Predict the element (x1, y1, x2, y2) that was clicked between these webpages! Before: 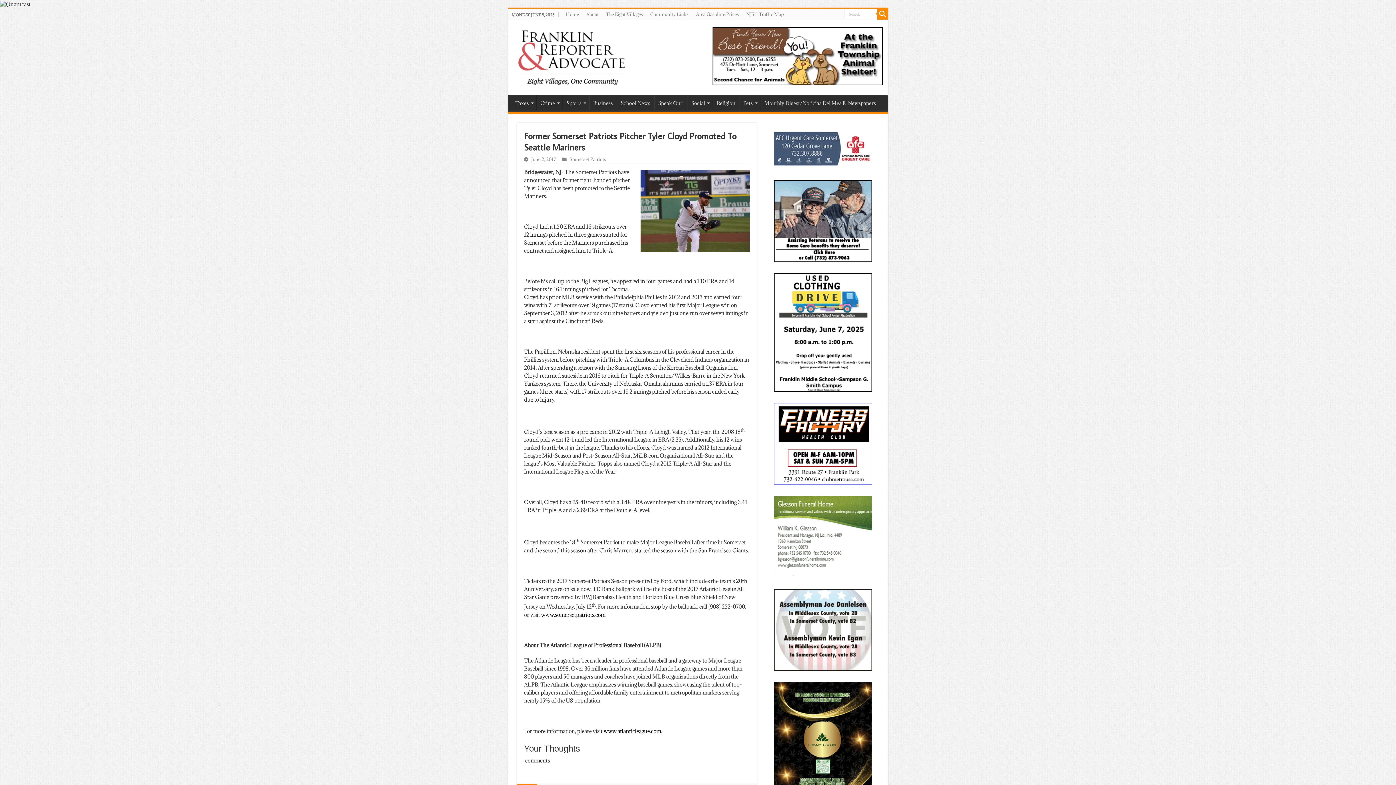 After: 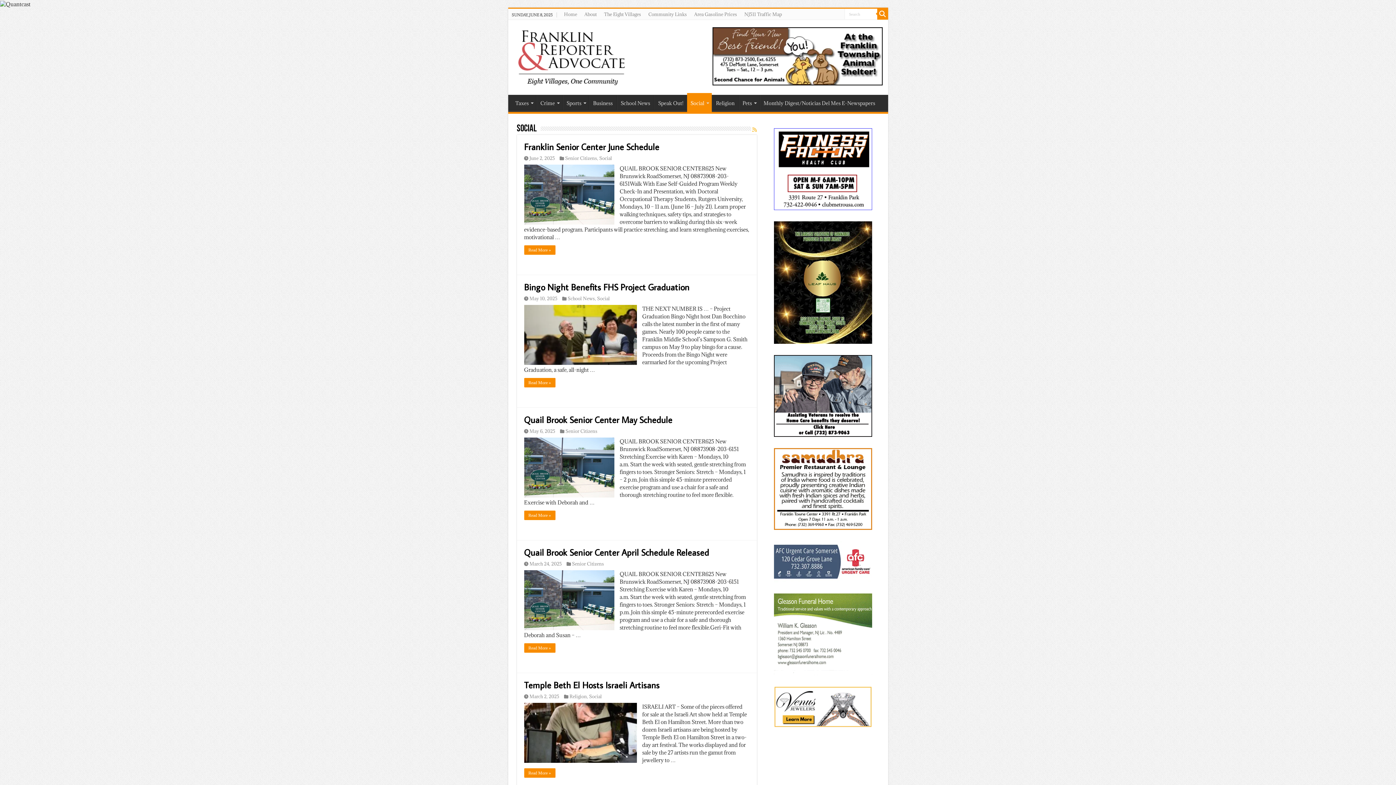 Action: bbox: (687, 94, 712, 110) label: Social